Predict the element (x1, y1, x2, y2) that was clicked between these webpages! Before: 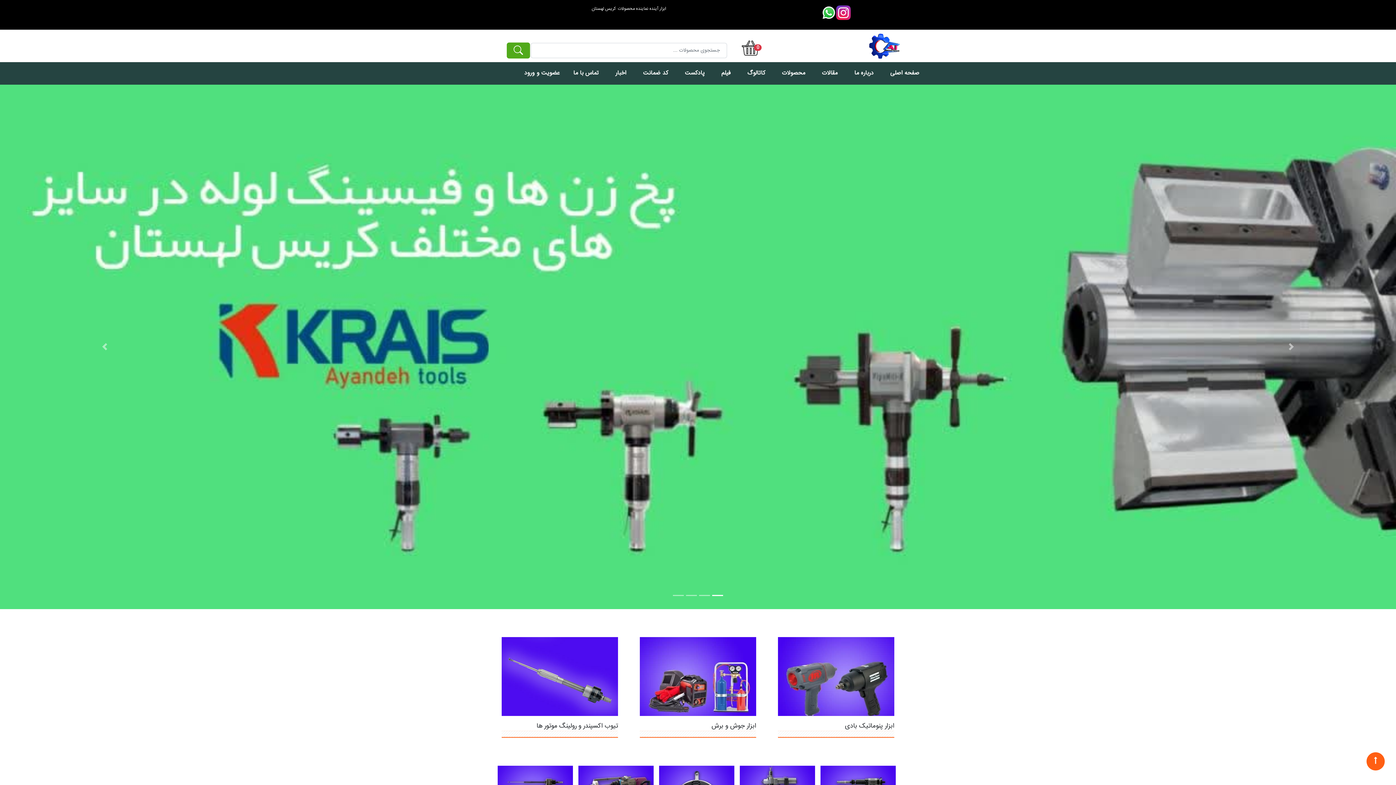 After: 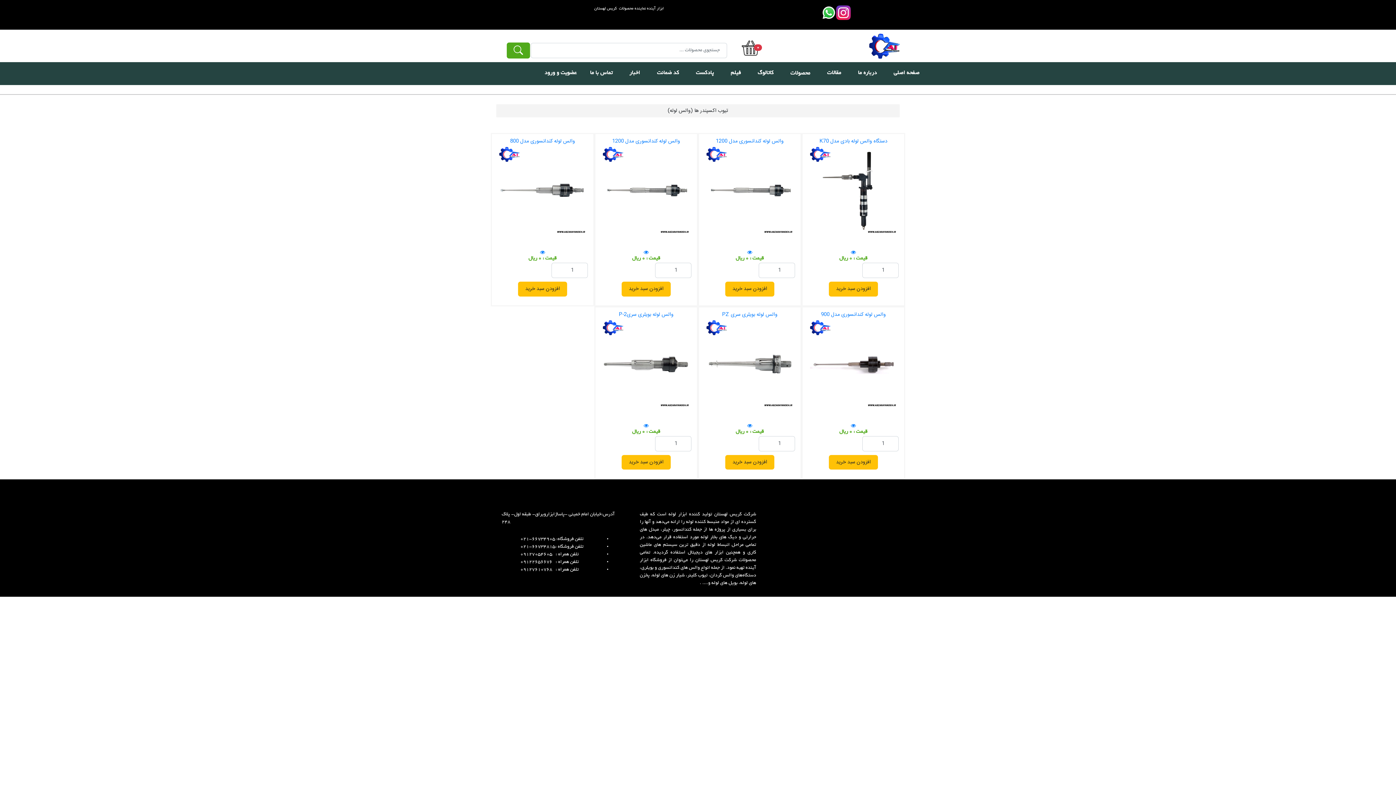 Action: label: تیوب اکسپندر ها (والس لوله) bbox: (497, 748, 513, 821)